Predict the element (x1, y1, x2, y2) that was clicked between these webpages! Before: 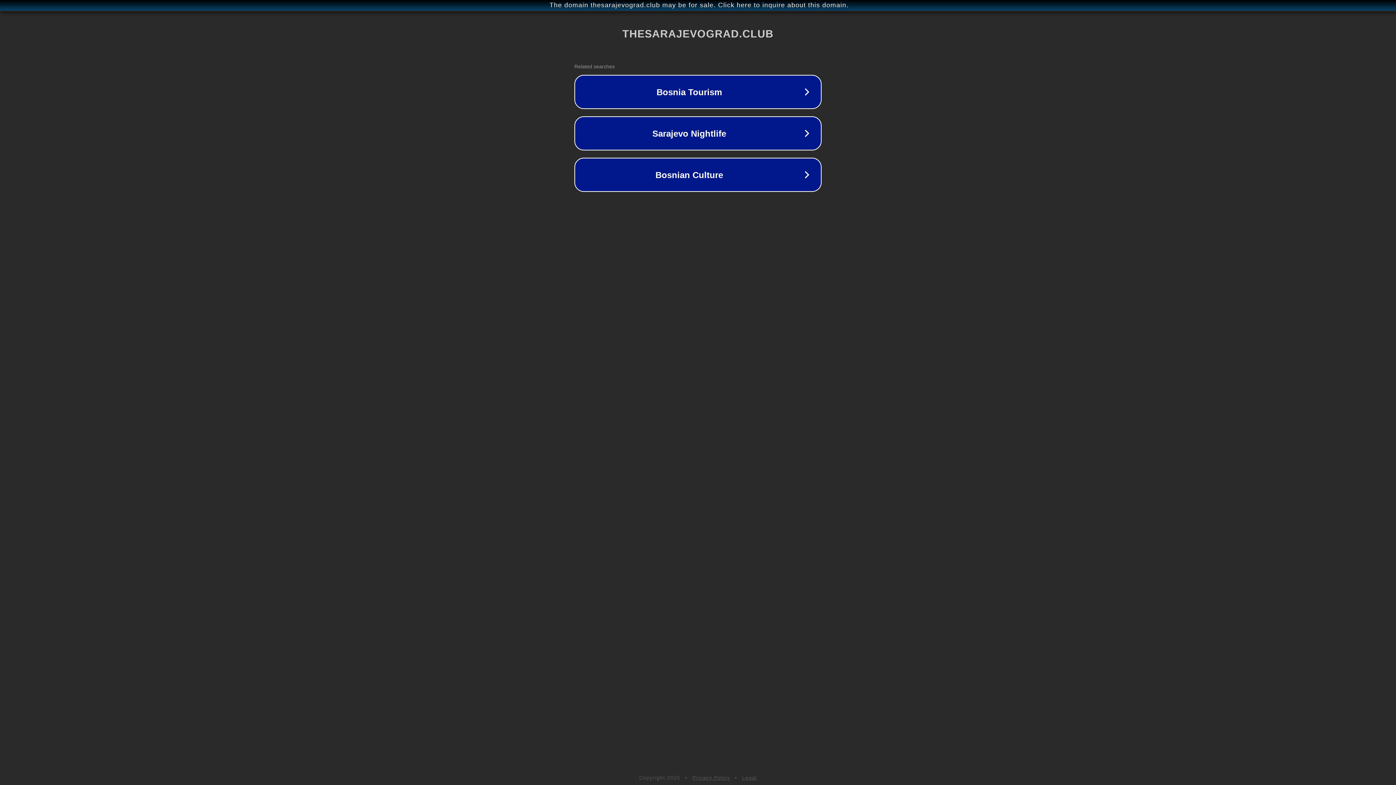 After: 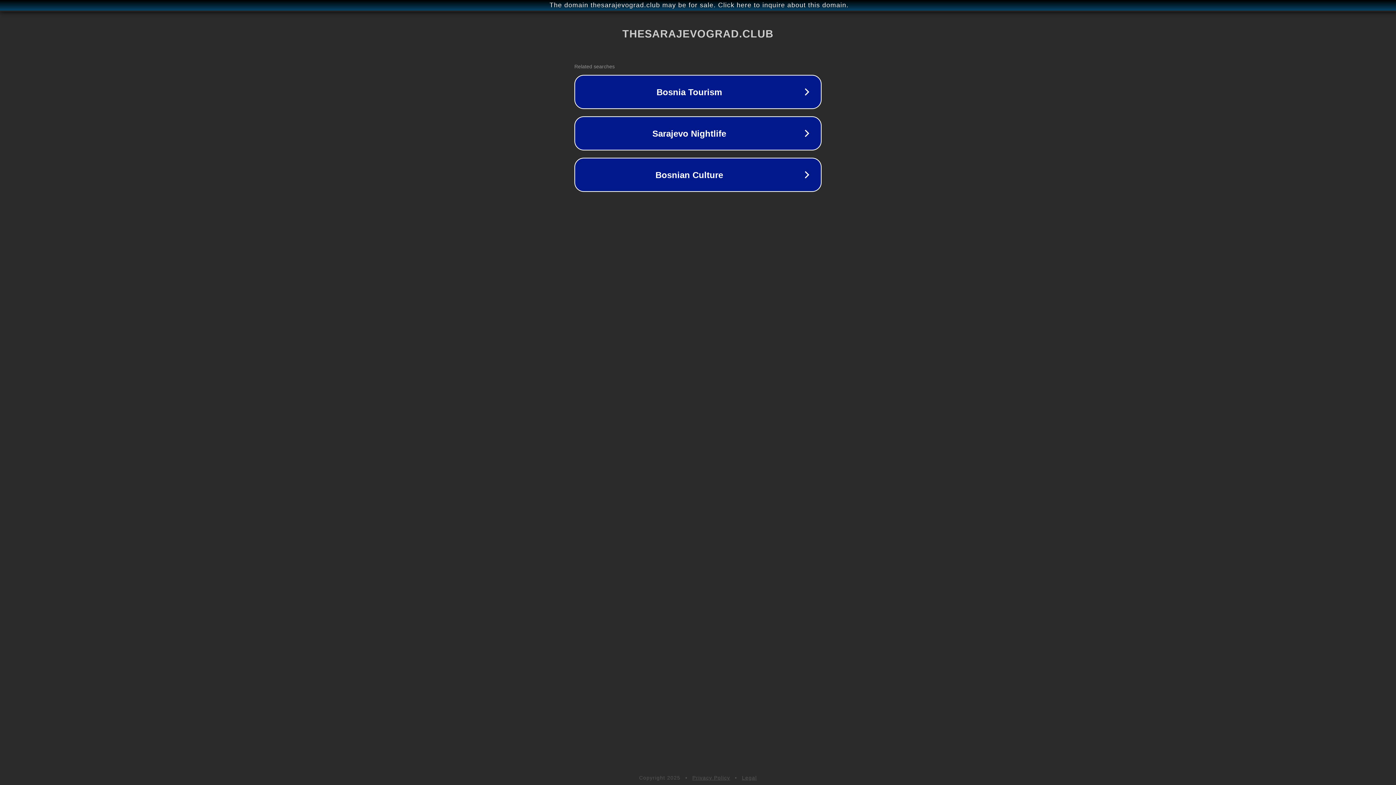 Action: label: Privacy Policy bbox: (692, 775, 730, 781)